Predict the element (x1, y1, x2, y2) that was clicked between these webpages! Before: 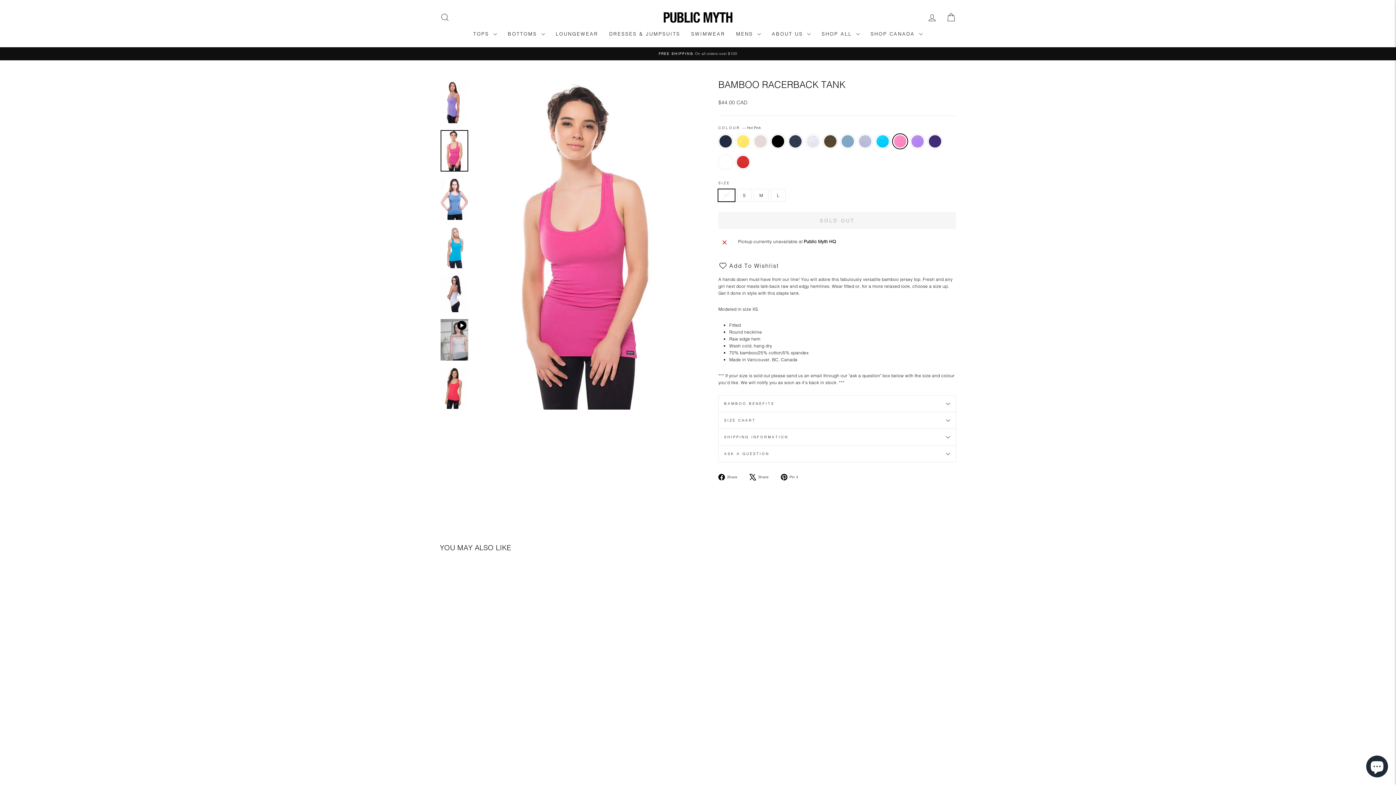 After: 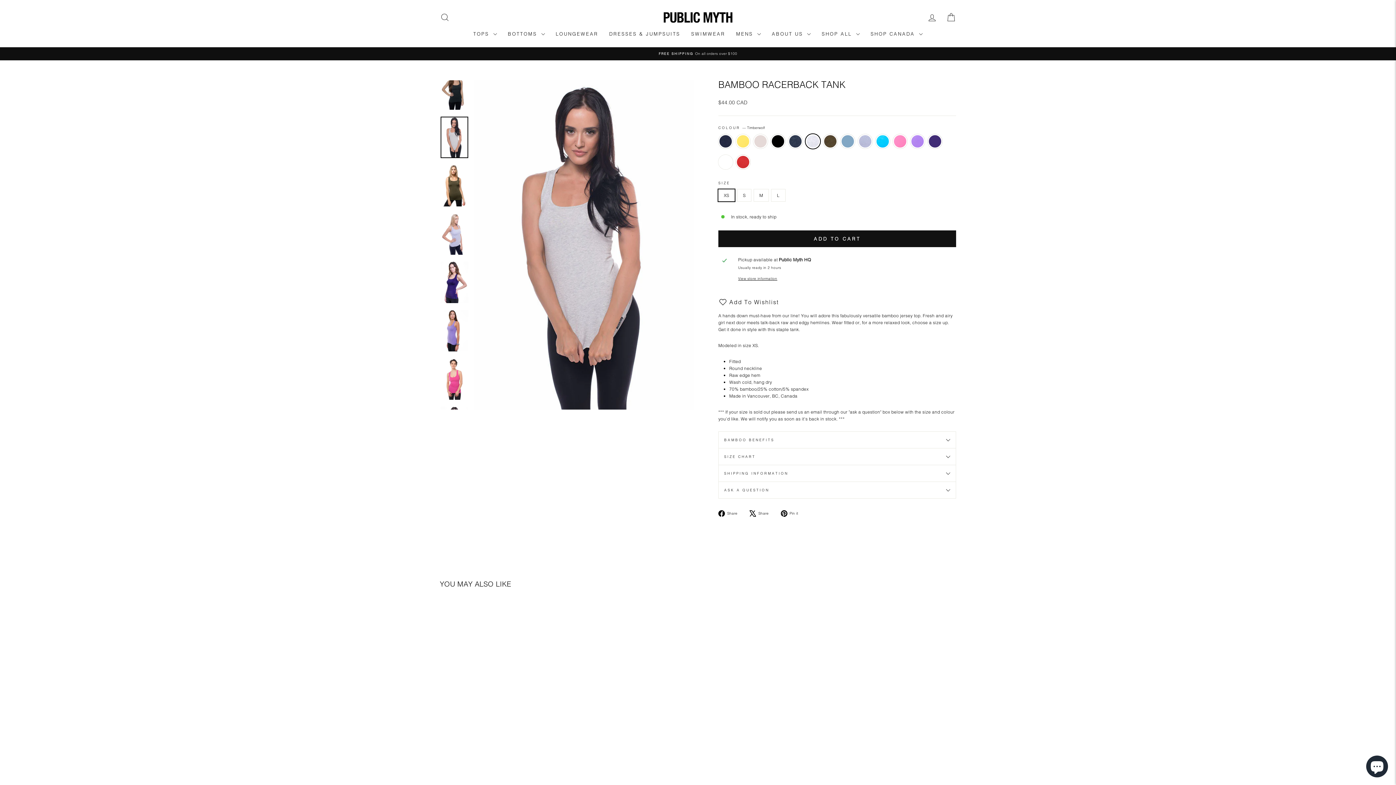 Action: bbox: (490, 773, 497, 780) label: Bamboo Racerback Tank - Timberwolf